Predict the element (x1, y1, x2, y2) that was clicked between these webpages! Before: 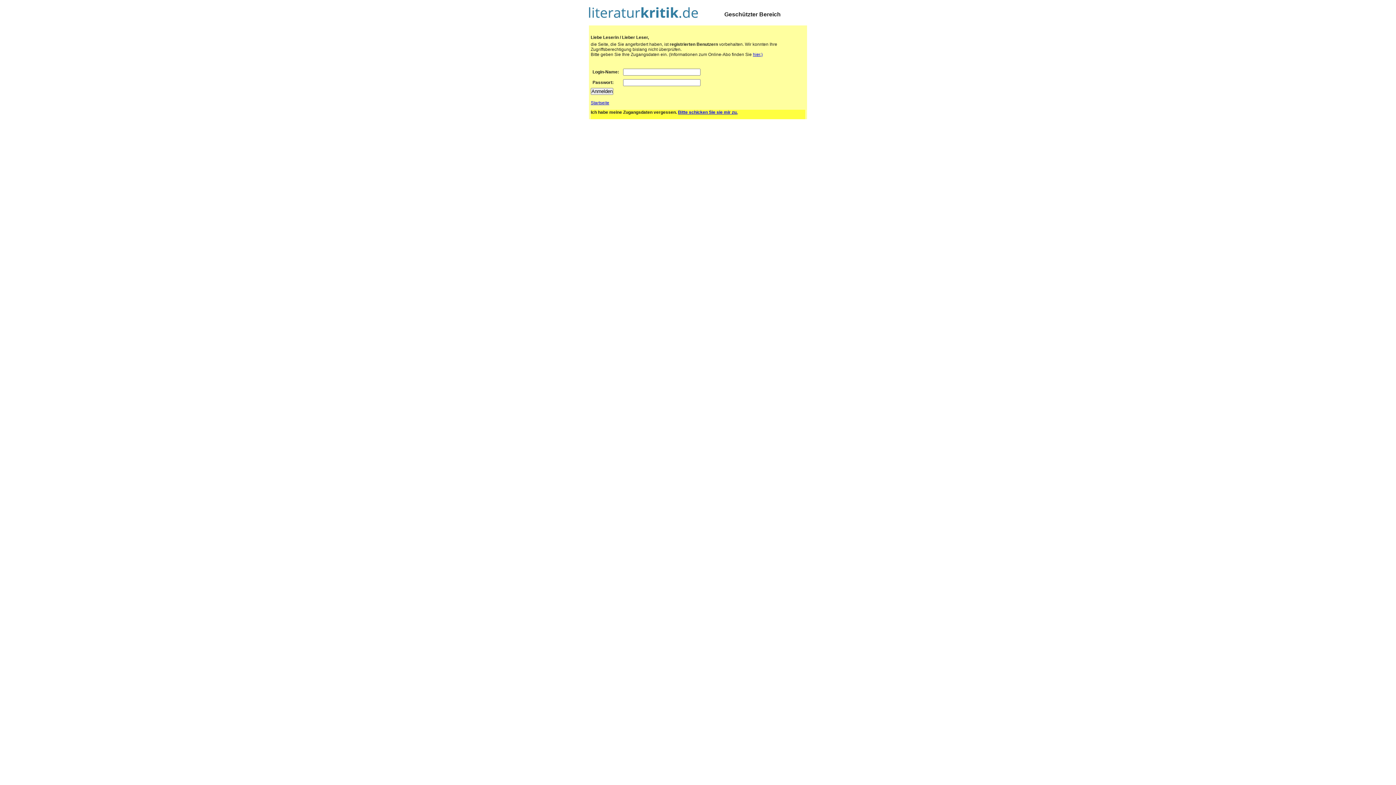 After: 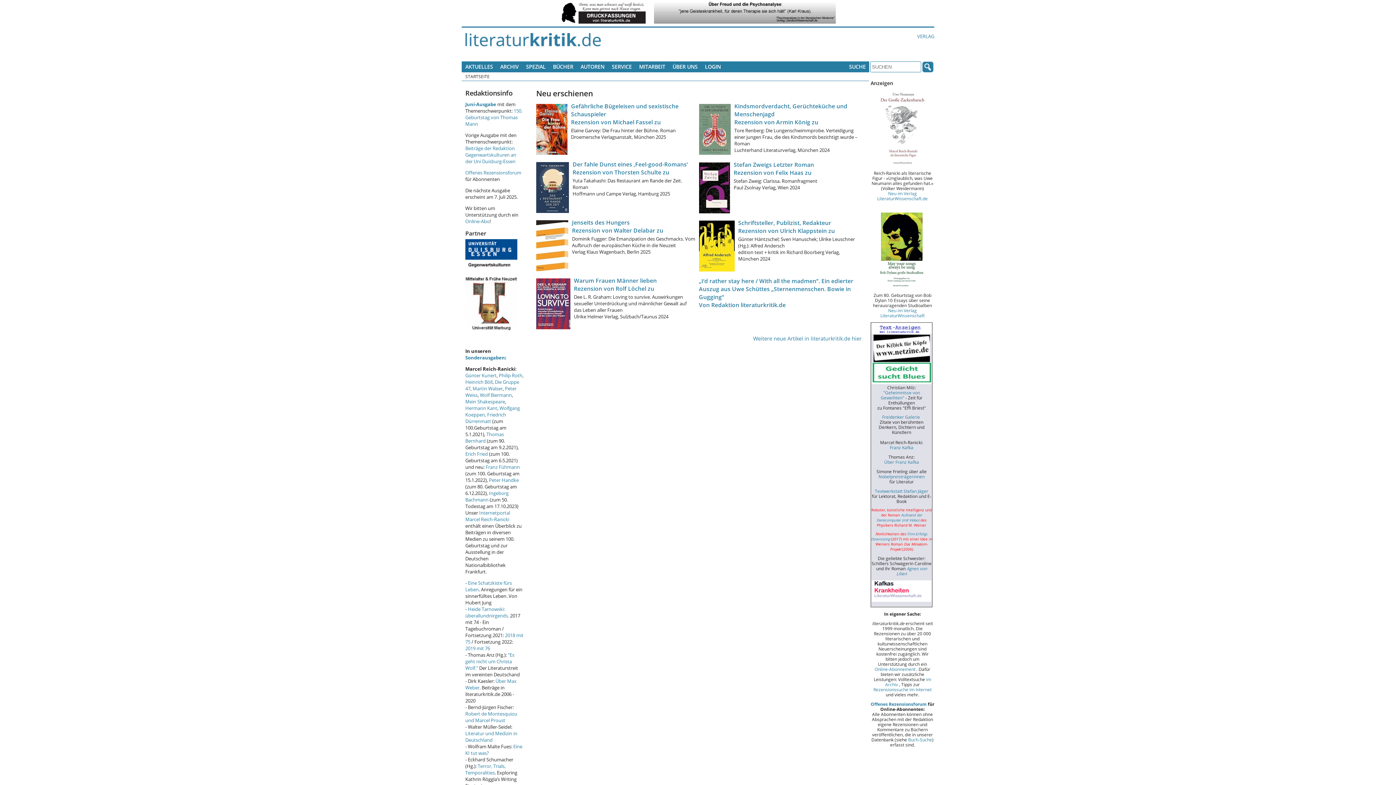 Action: label: Startseite bbox: (590, 100, 609, 105)